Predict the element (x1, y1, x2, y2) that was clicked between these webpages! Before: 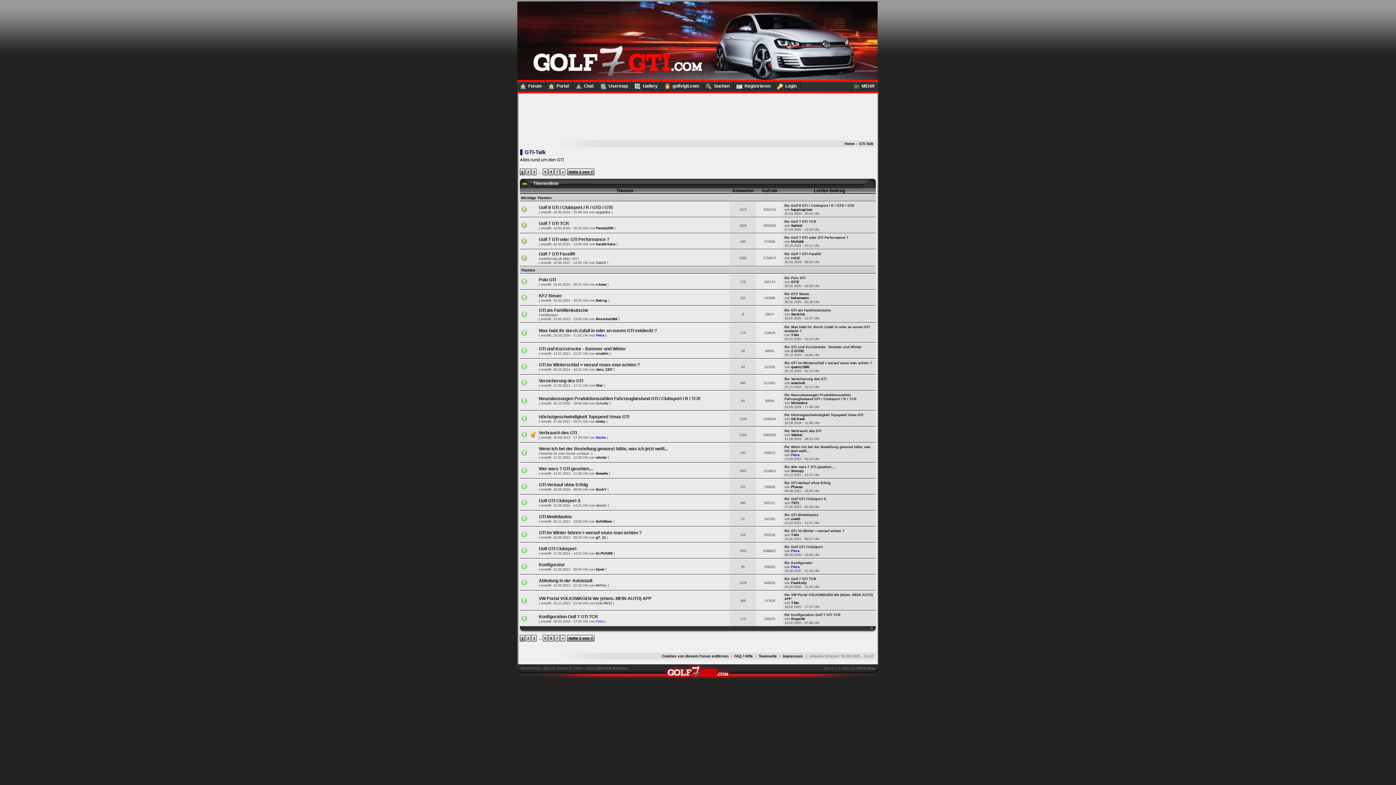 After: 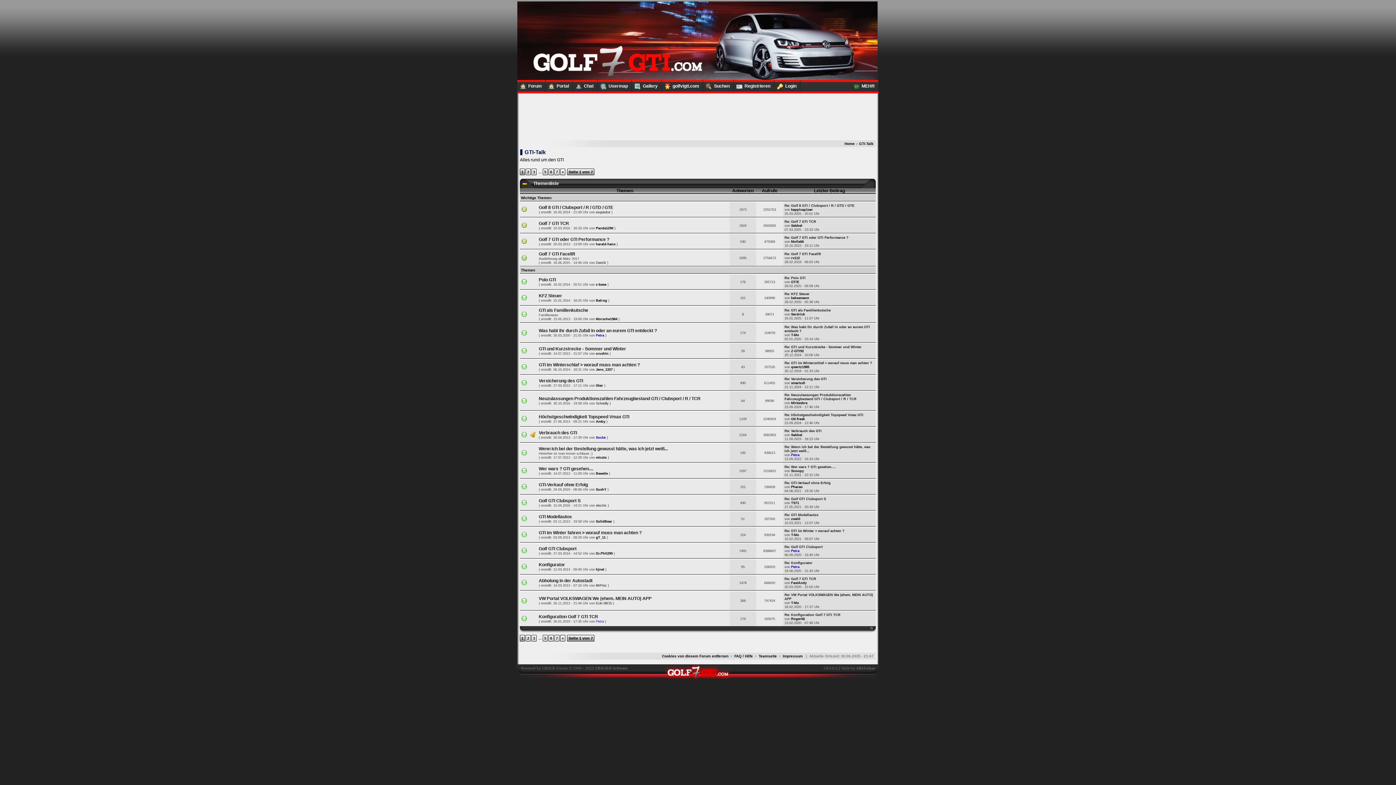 Action: bbox: (612, 116, 782, 121)